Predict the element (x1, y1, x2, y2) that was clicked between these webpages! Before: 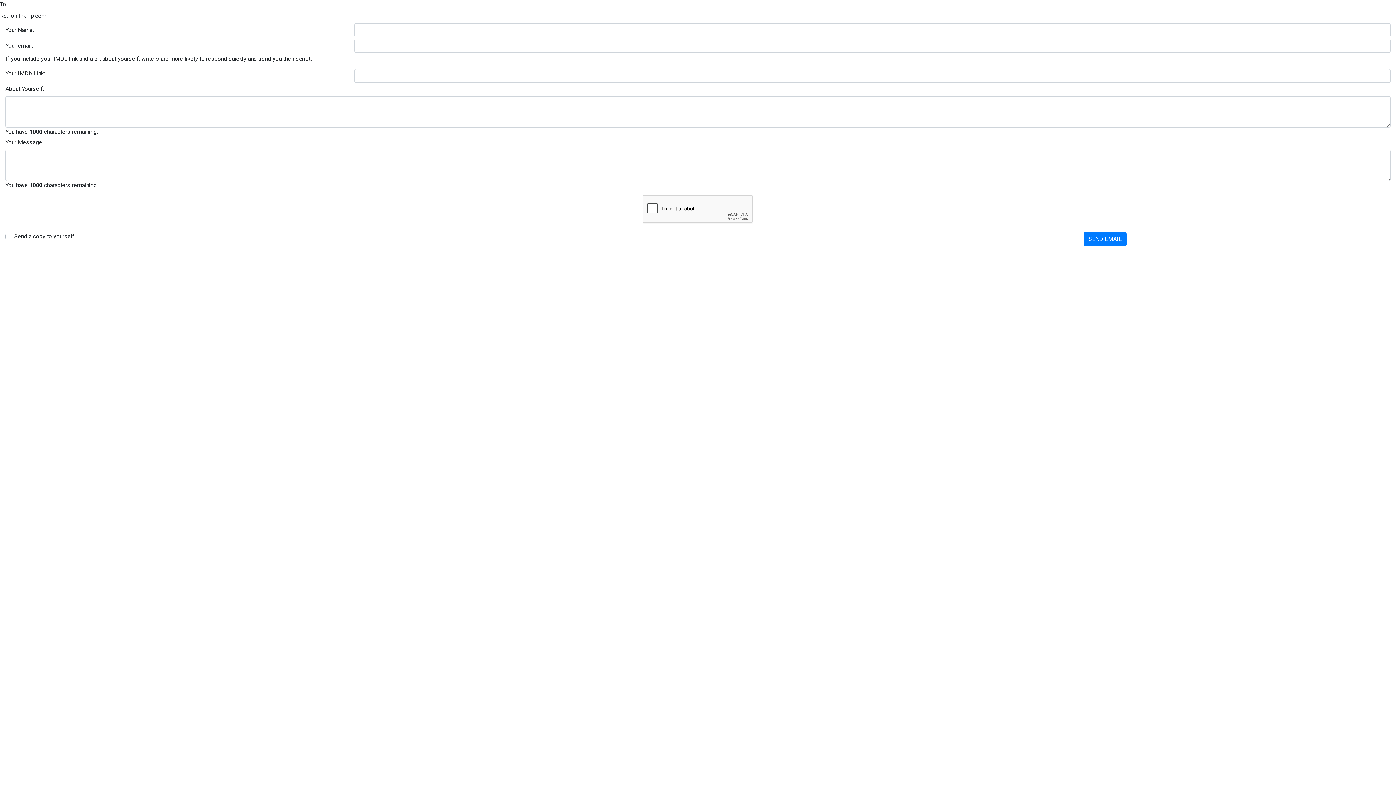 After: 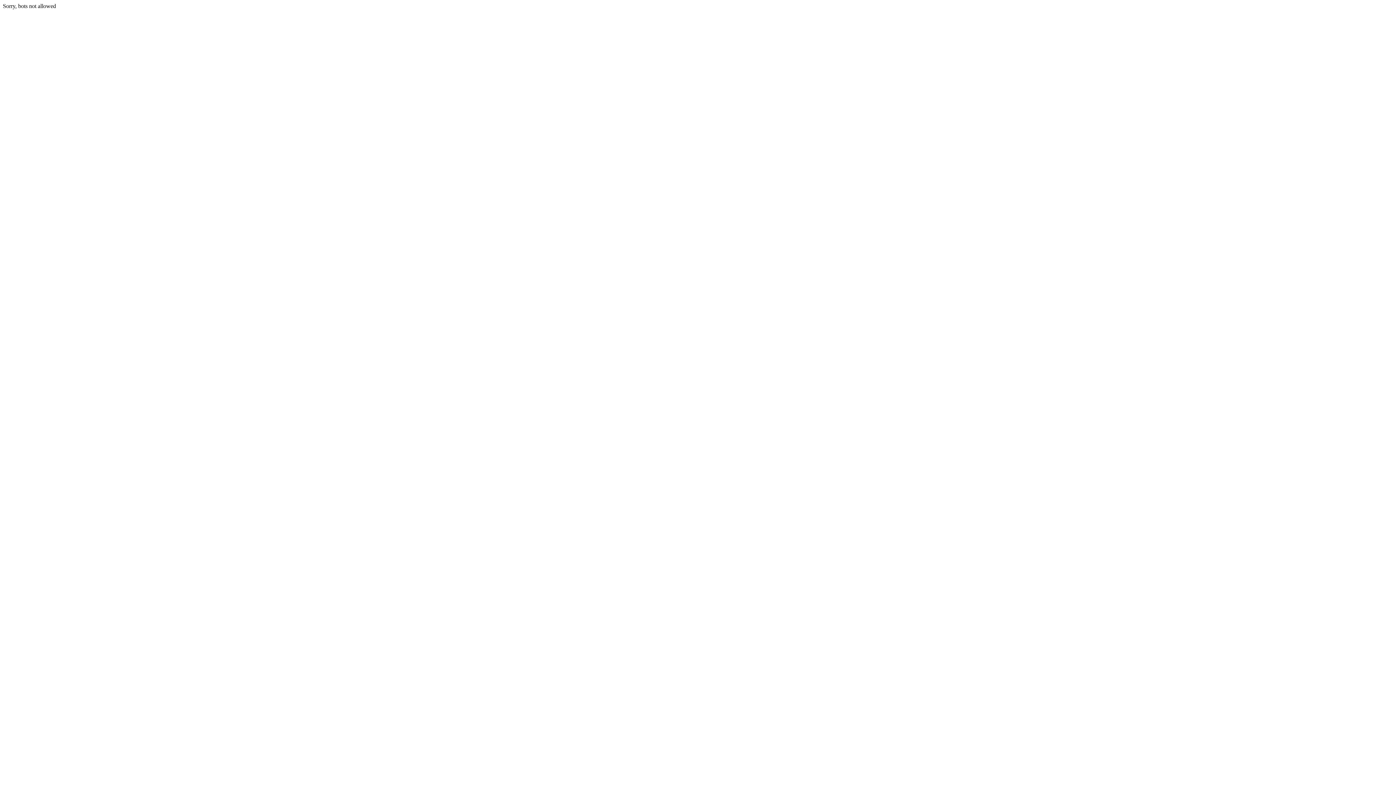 Action: label: SEND EMAIL bbox: (1084, 232, 1126, 246)